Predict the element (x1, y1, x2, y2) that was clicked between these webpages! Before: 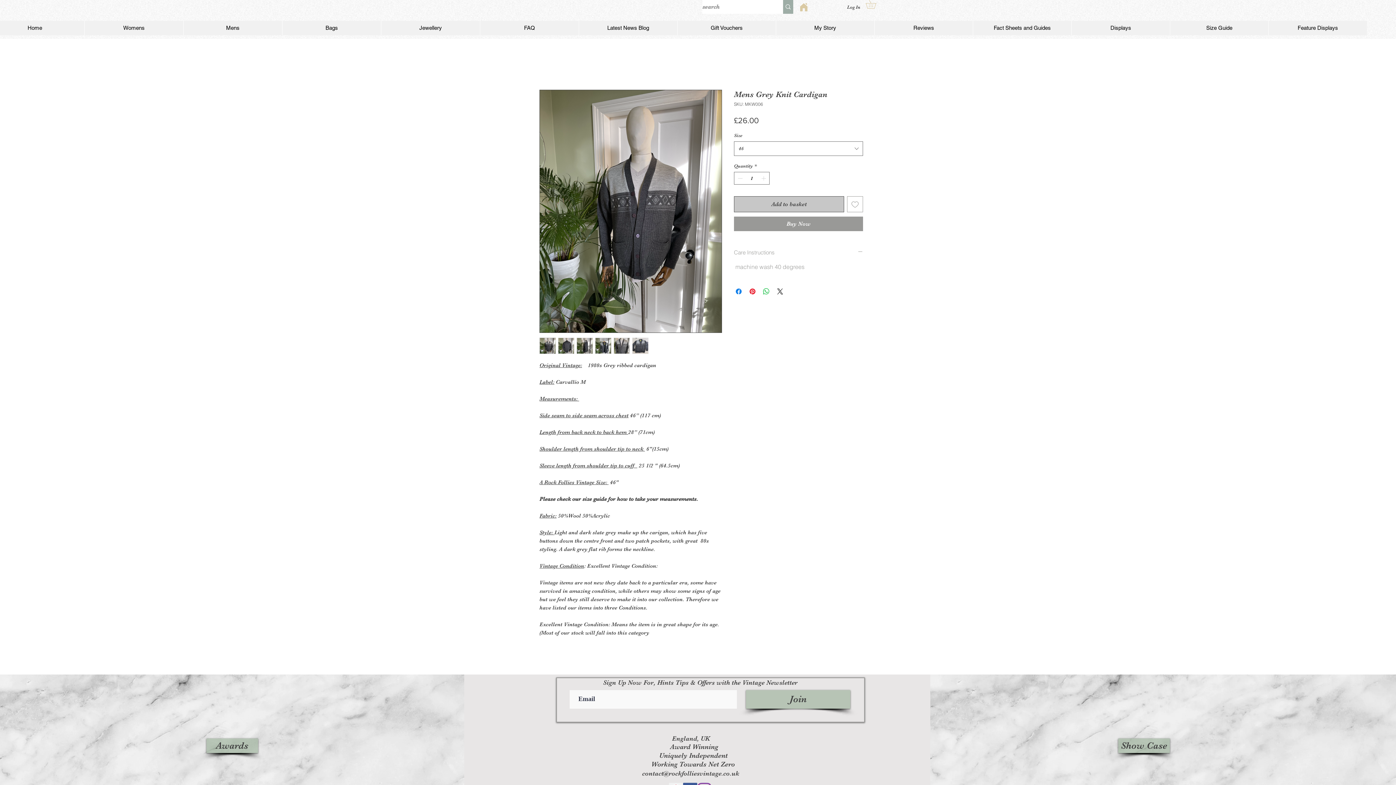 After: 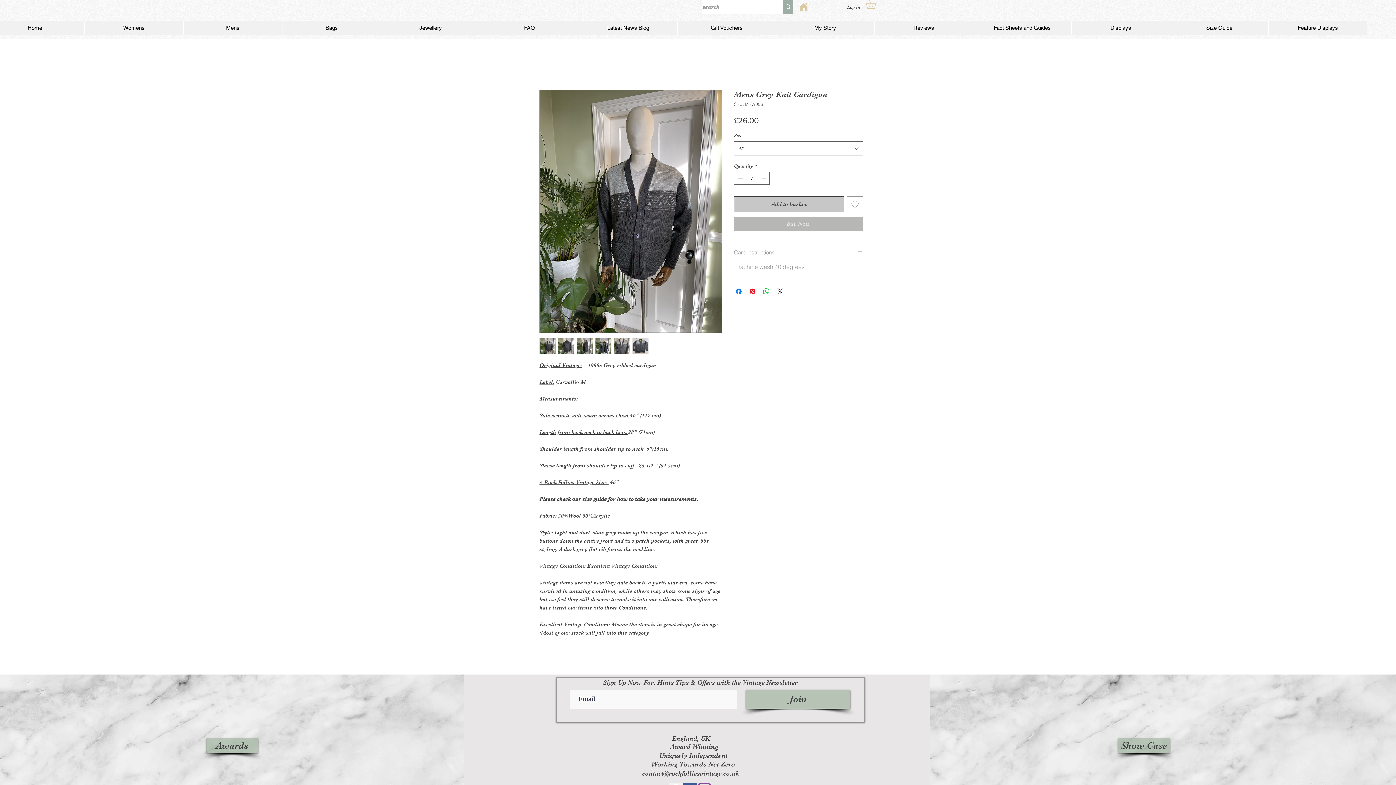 Action: bbox: (734, 216, 863, 231) label: Buy Now